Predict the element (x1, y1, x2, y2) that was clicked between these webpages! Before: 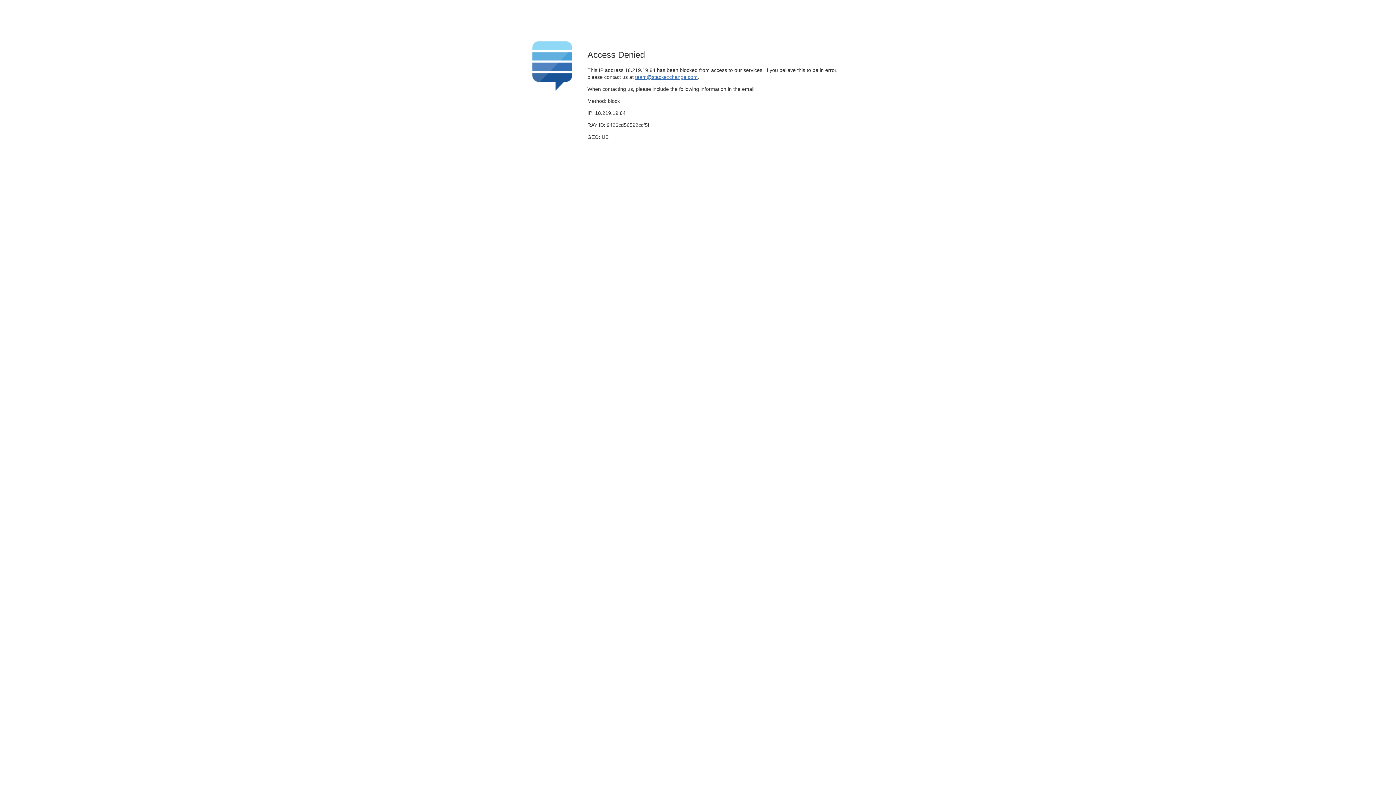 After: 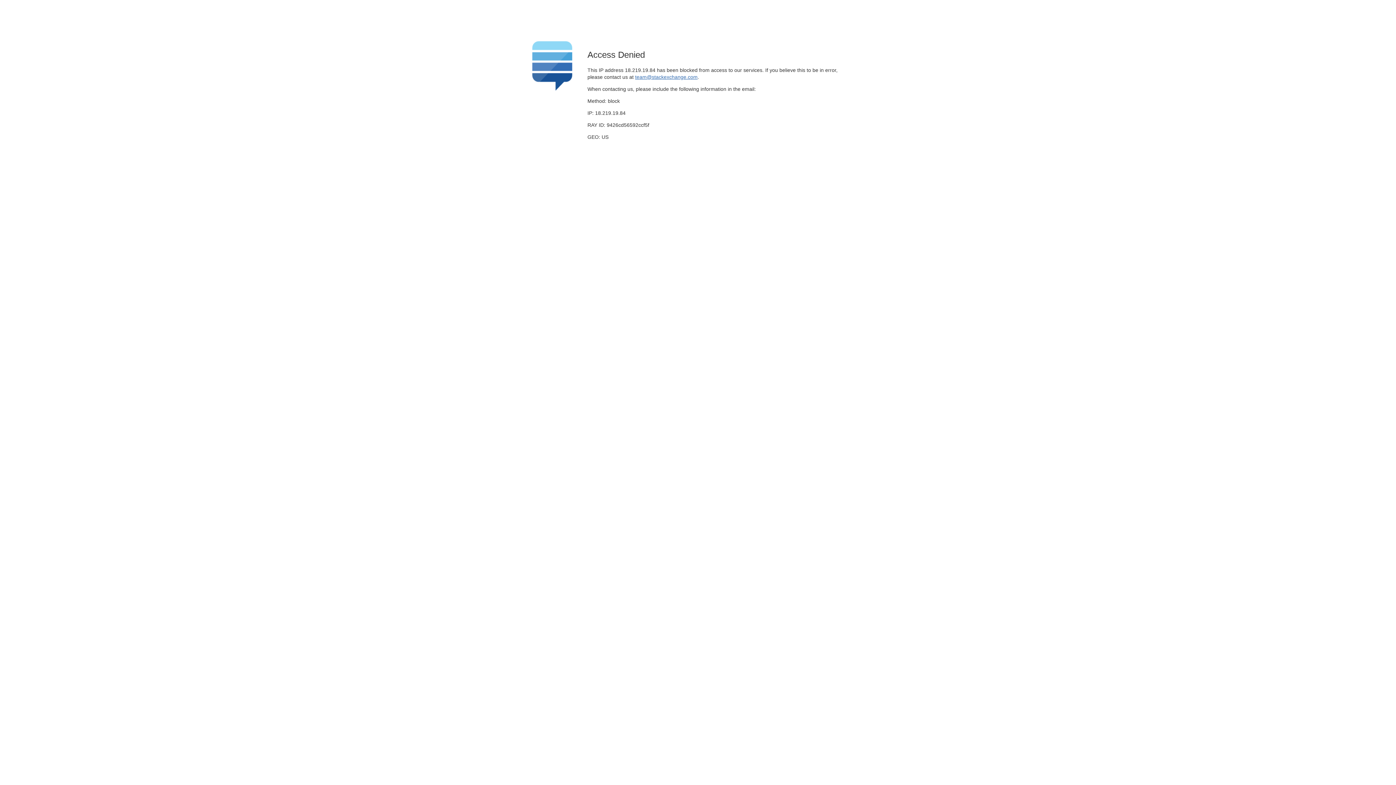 Action: bbox: (635, 74, 697, 79) label: team@stackexchange.com